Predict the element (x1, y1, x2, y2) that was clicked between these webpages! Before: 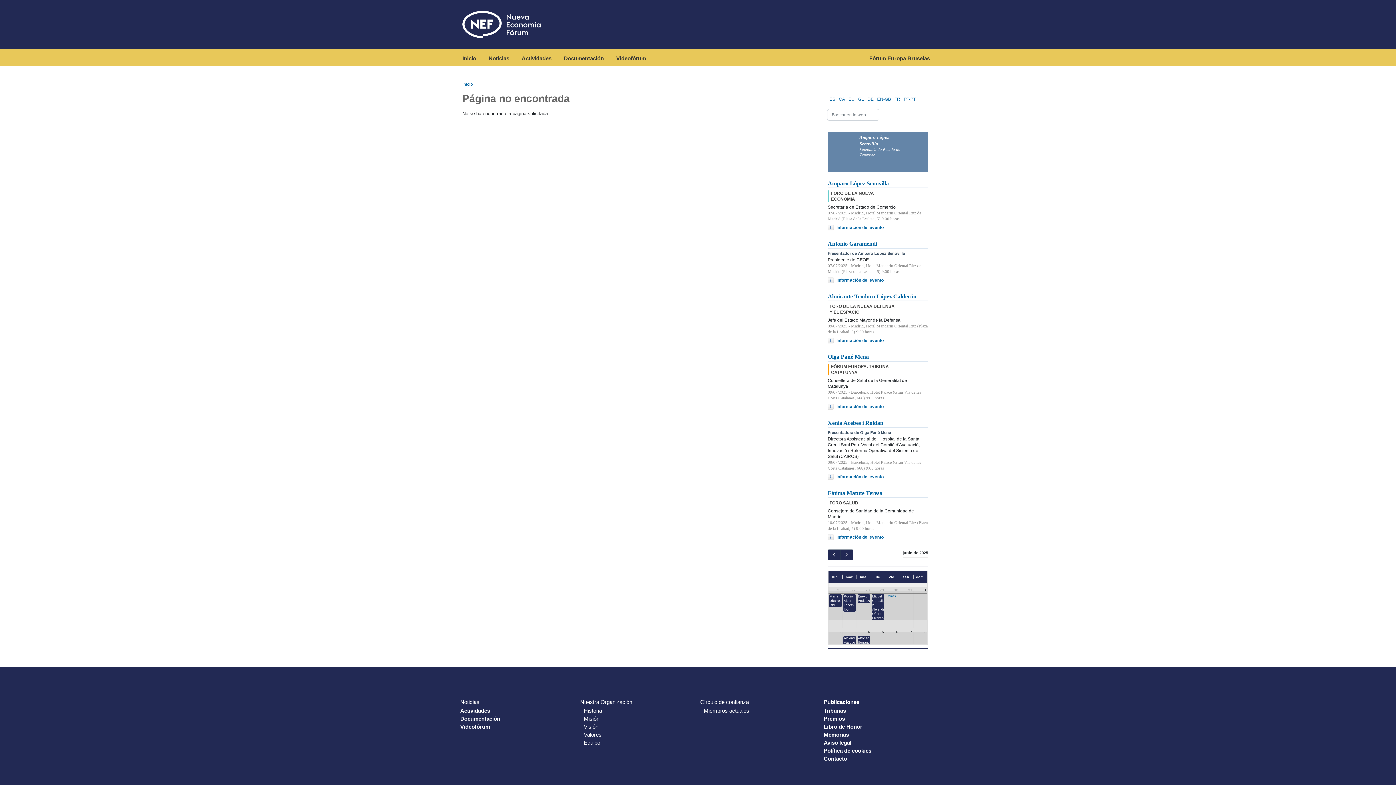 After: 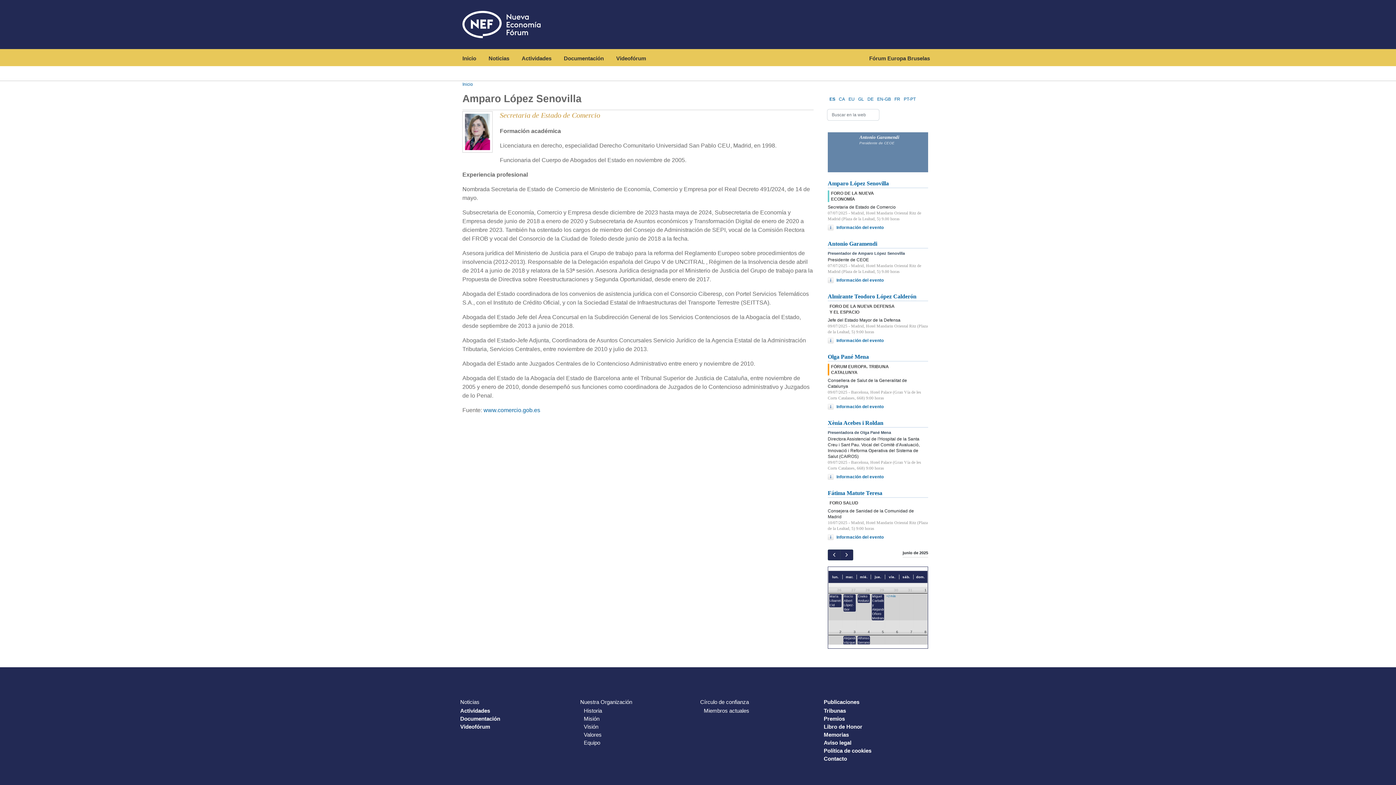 Action: bbox: (828, 180, 889, 186) label: Amparo López Senovilla